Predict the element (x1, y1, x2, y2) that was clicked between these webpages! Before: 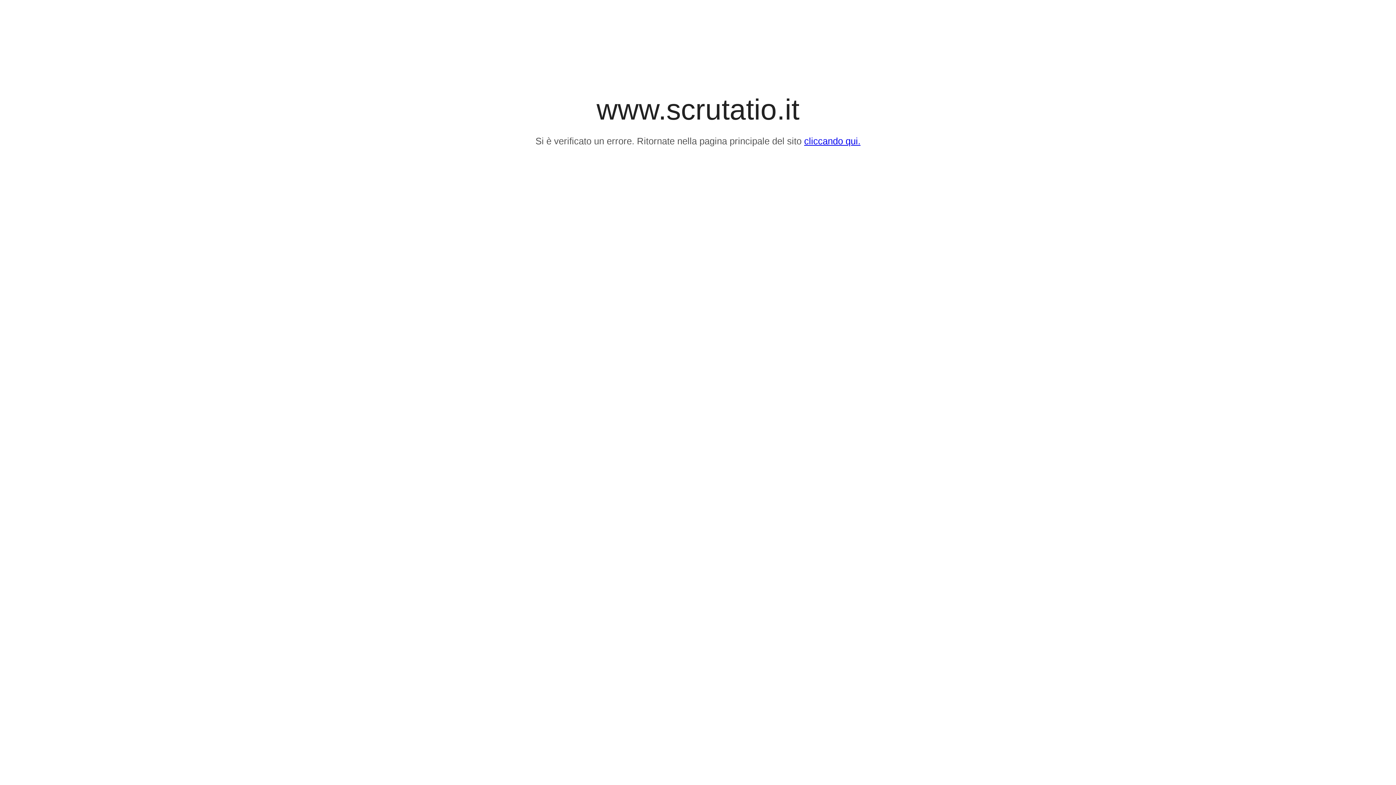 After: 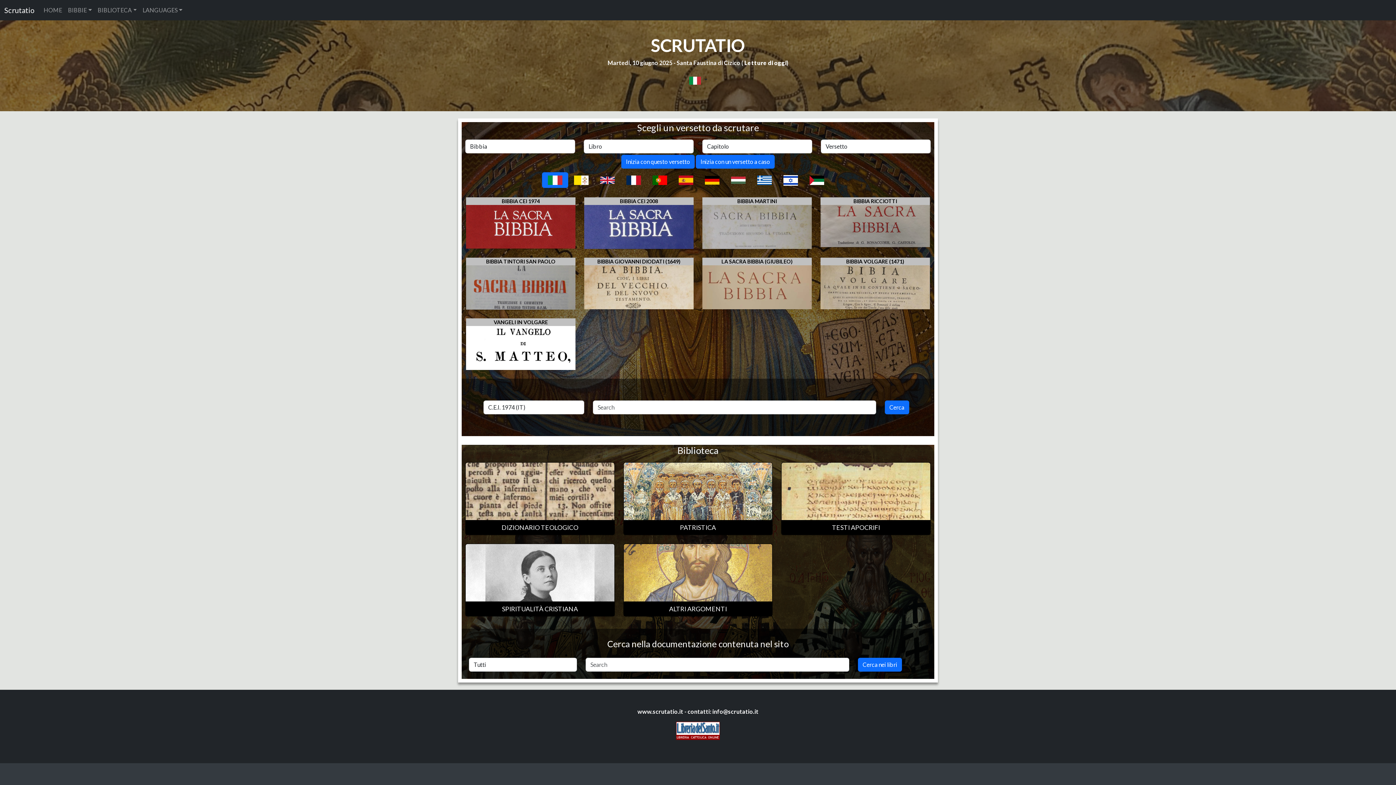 Action: bbox: (804, 135, 860, 146) label: cliccando qui.